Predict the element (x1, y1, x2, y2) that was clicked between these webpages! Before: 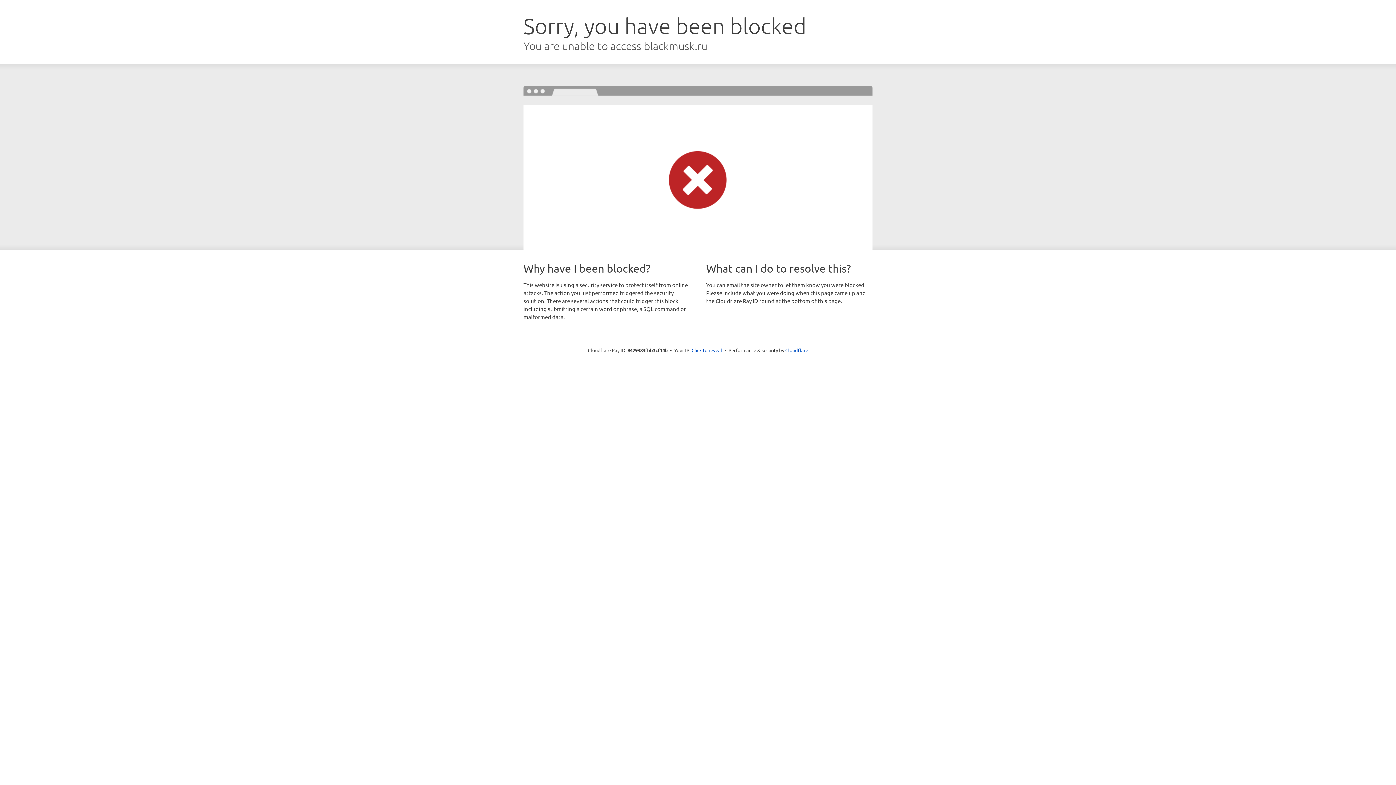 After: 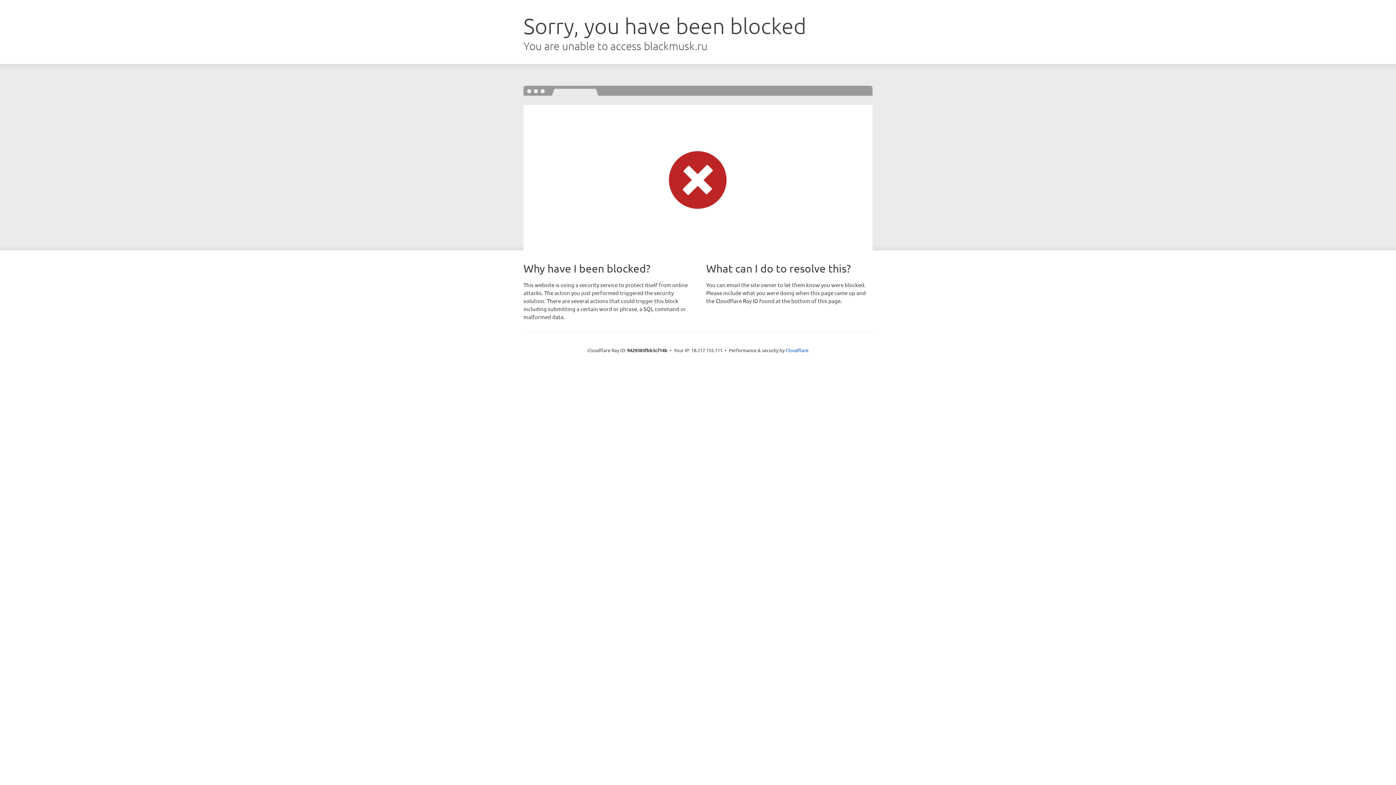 Action: bbox: (691, 346, 722, 353) label: Click to reveal